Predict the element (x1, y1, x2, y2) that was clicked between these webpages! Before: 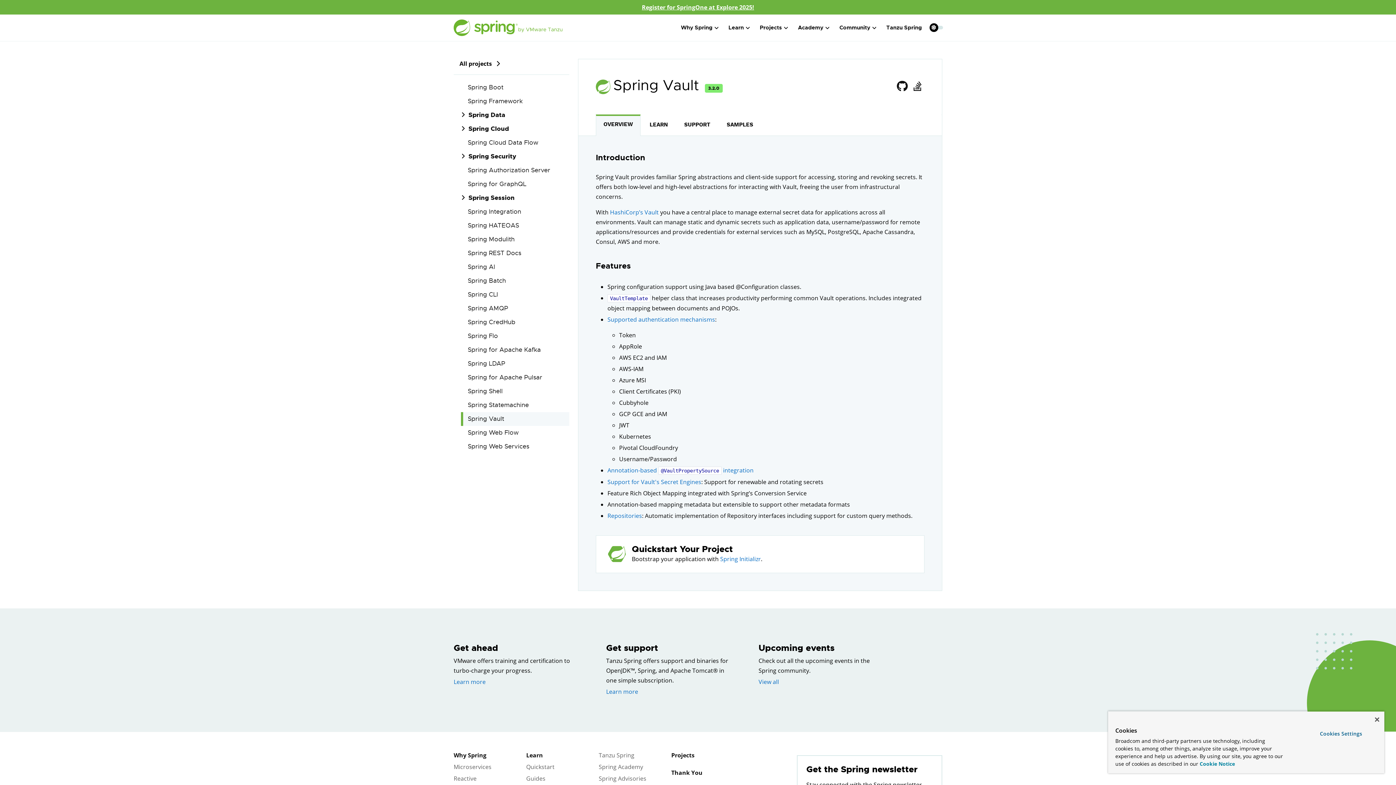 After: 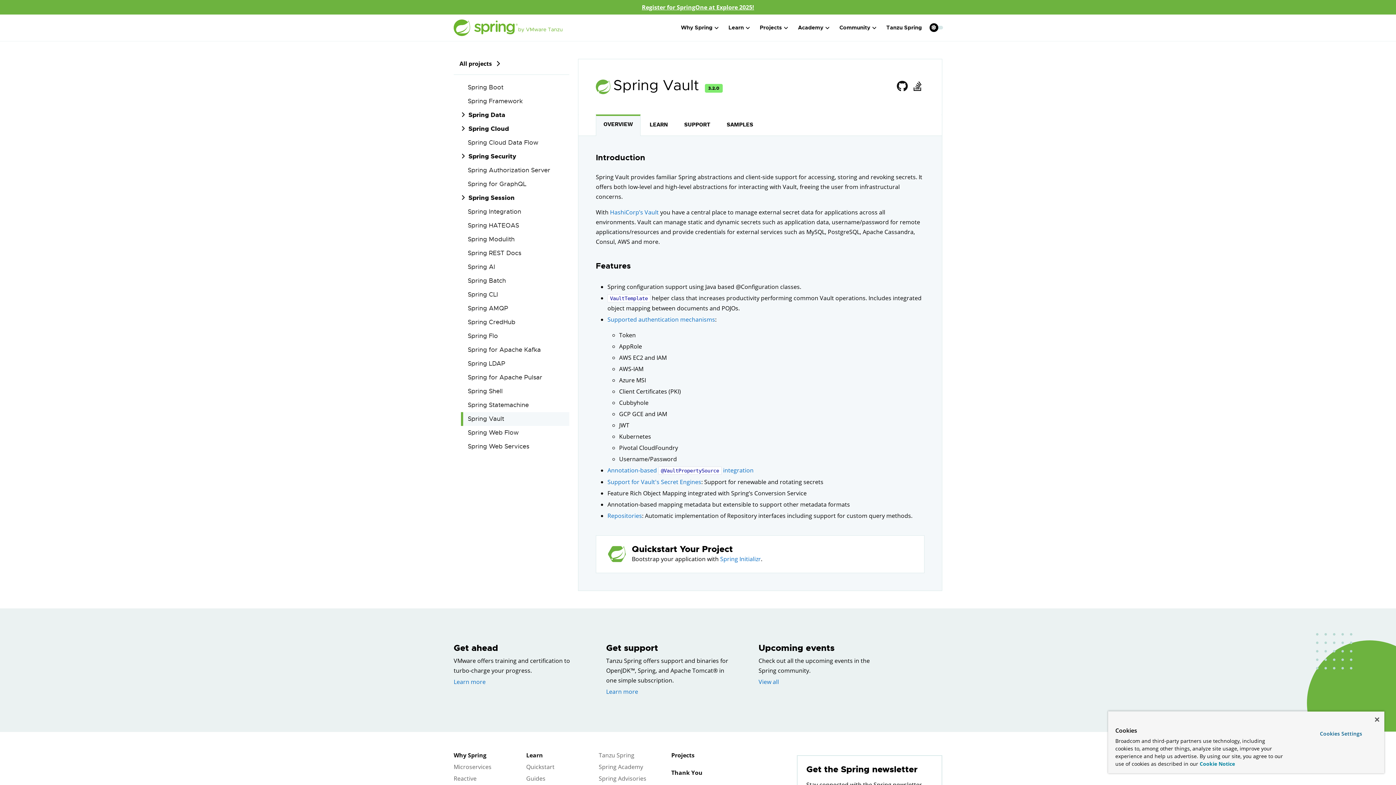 Action: label: More information about your privacy, opens in a new tab bbox: (1200, 760, 1235, 767)